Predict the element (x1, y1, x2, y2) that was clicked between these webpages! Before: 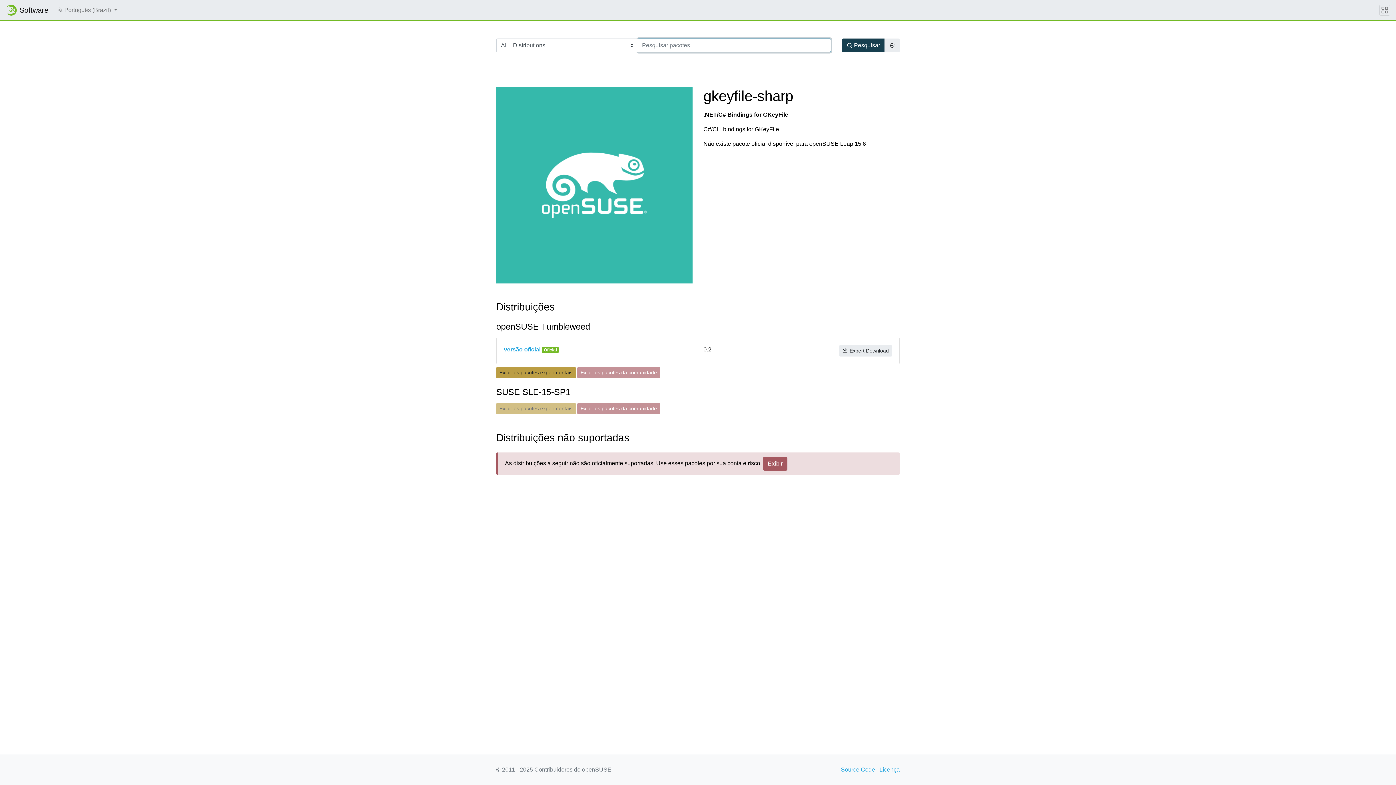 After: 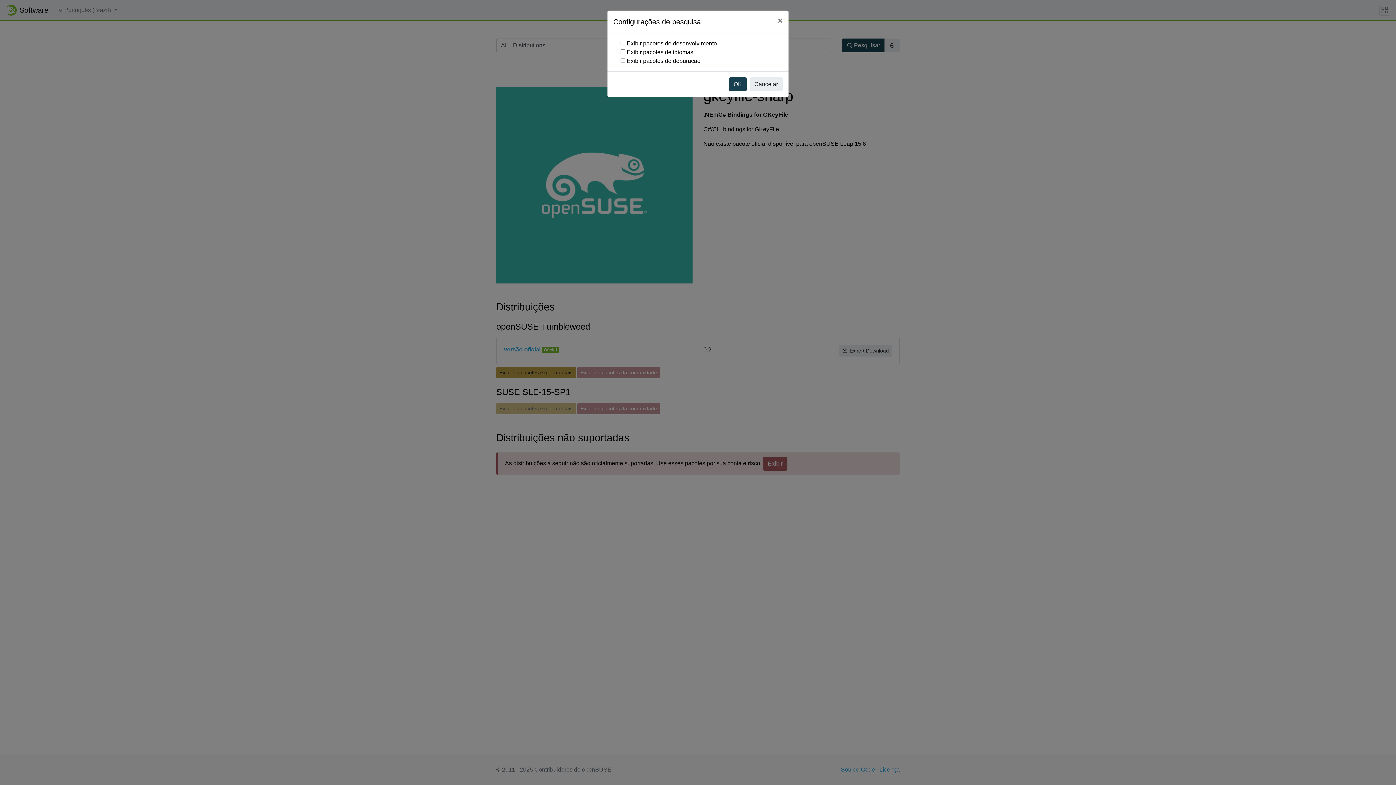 Action: bbox: (884, 38, 900, 52)